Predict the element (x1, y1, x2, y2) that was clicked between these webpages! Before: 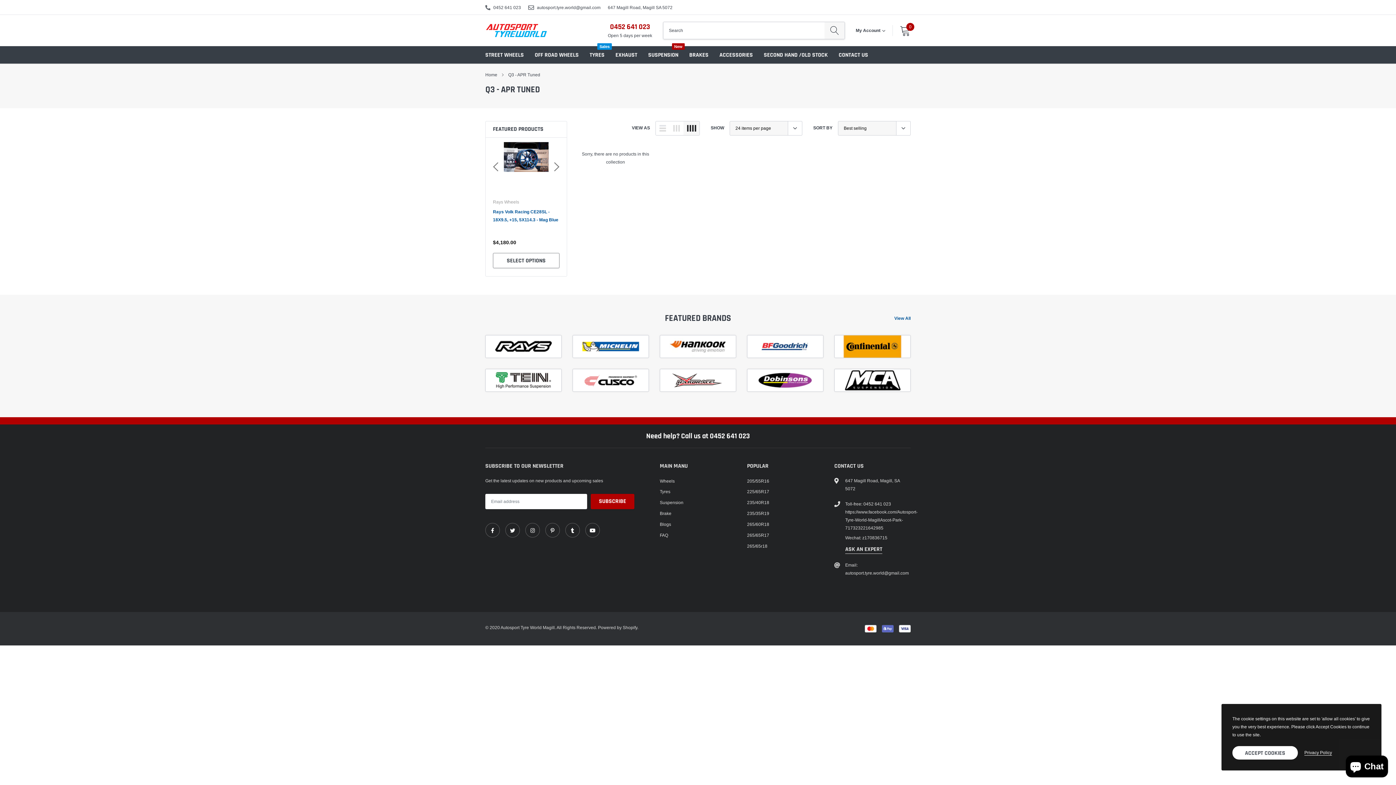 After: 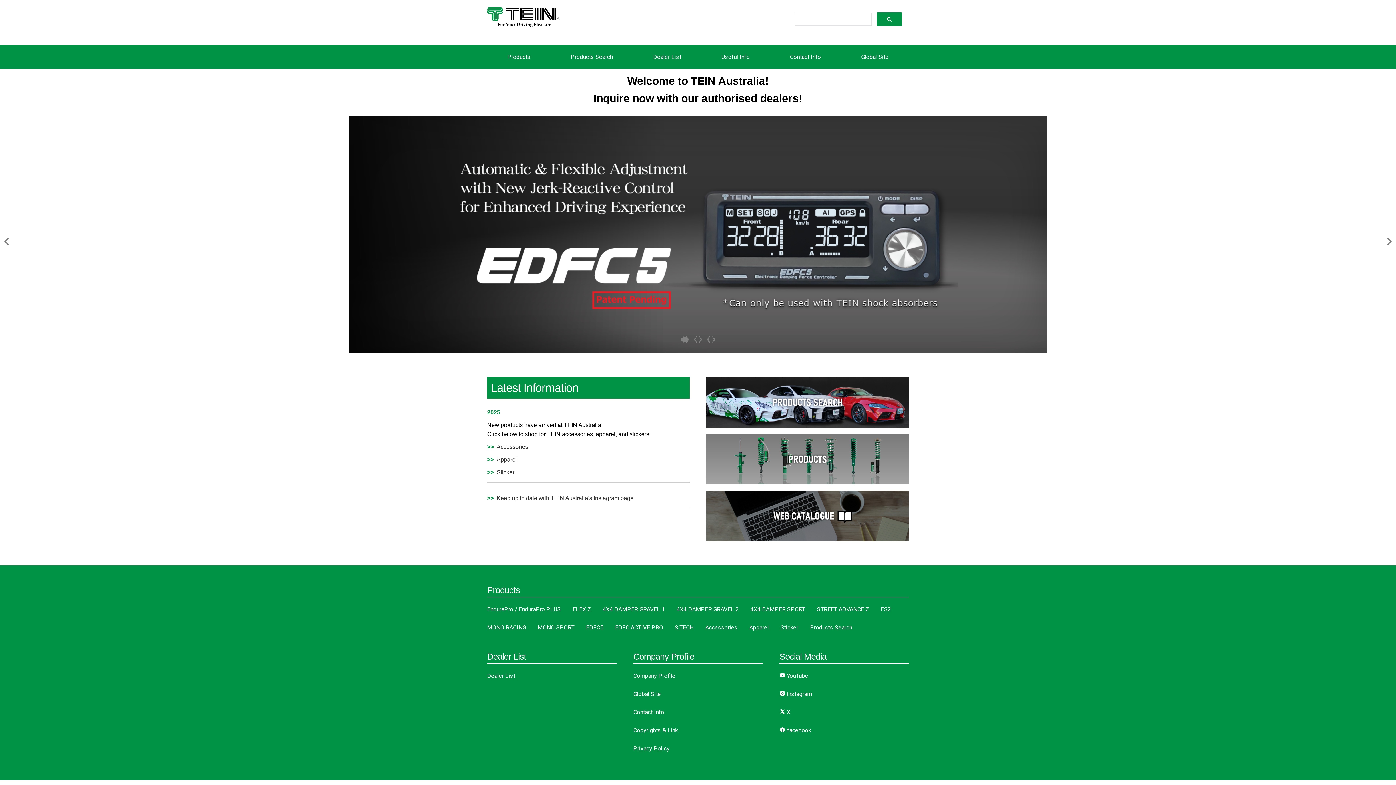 Action: bbox: (485, 369, 561, 391)